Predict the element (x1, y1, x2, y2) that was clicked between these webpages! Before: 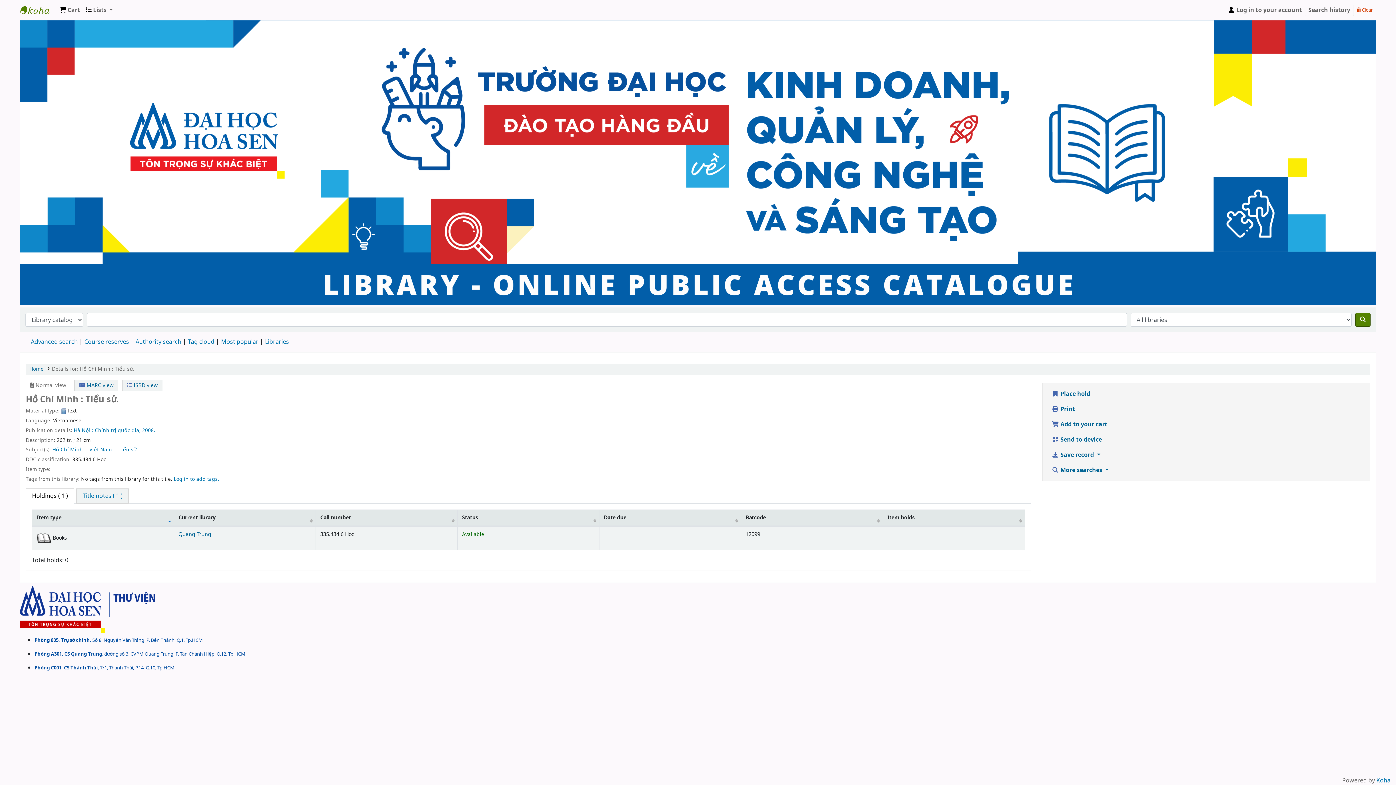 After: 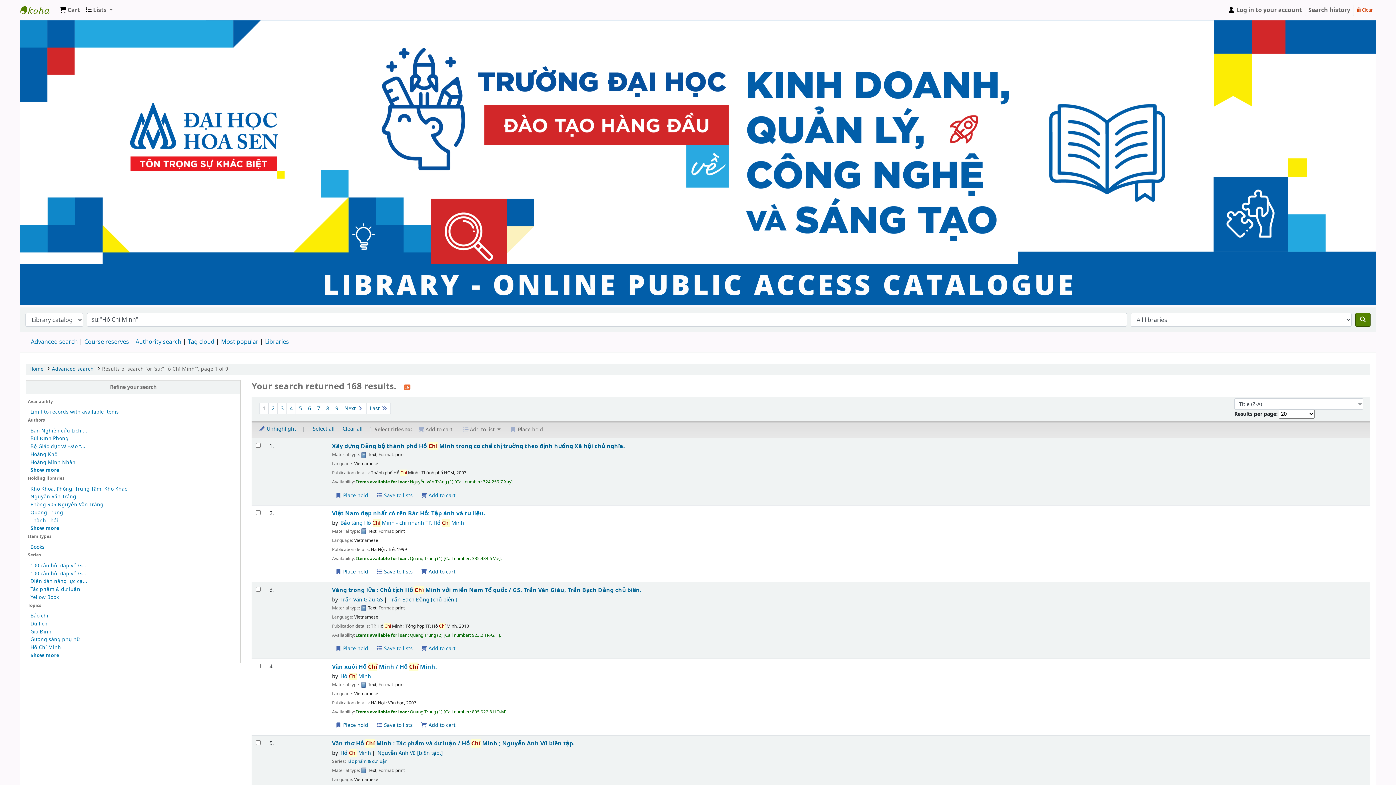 Action: label: Hồ Chí Minh -- Việt Nam -- Tiểu sử bbox: (52, 446, 136, 453)